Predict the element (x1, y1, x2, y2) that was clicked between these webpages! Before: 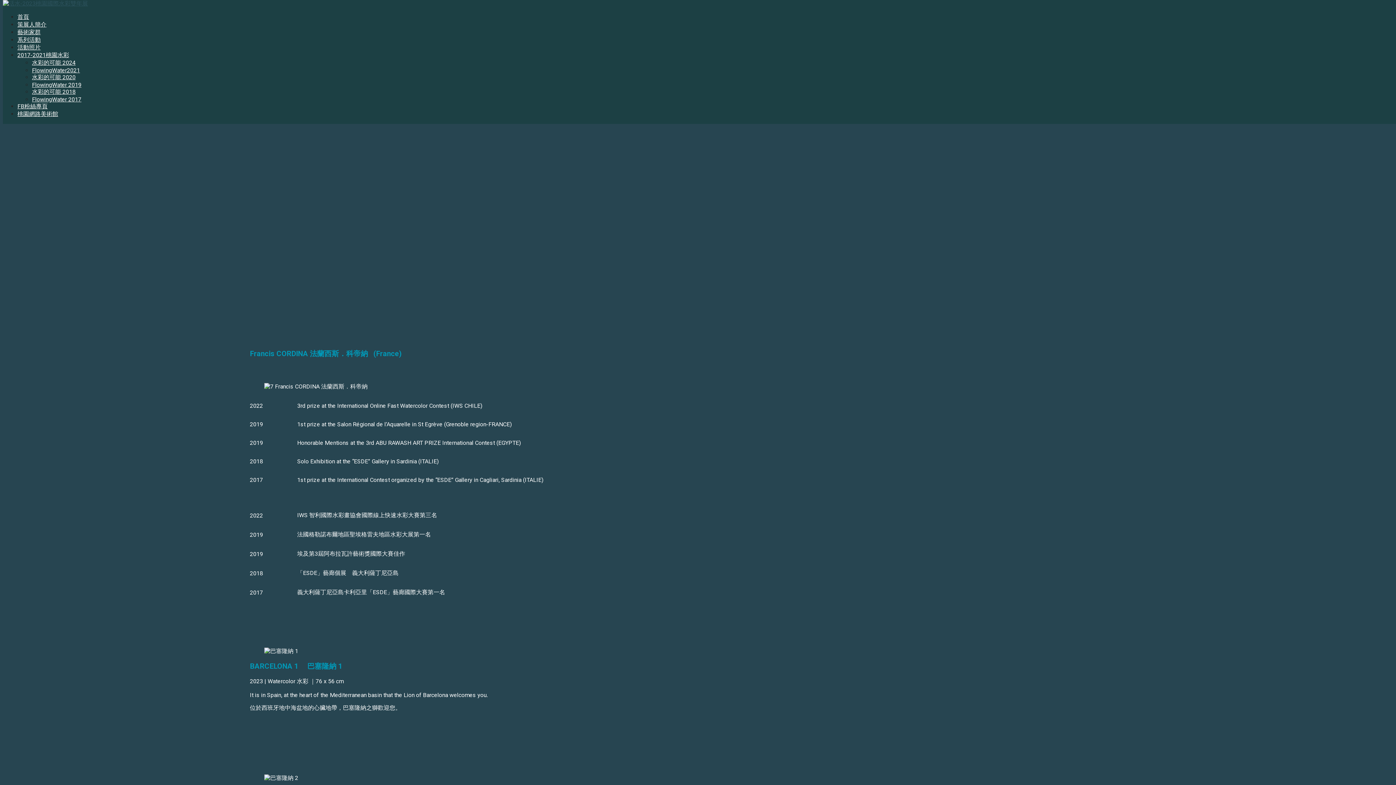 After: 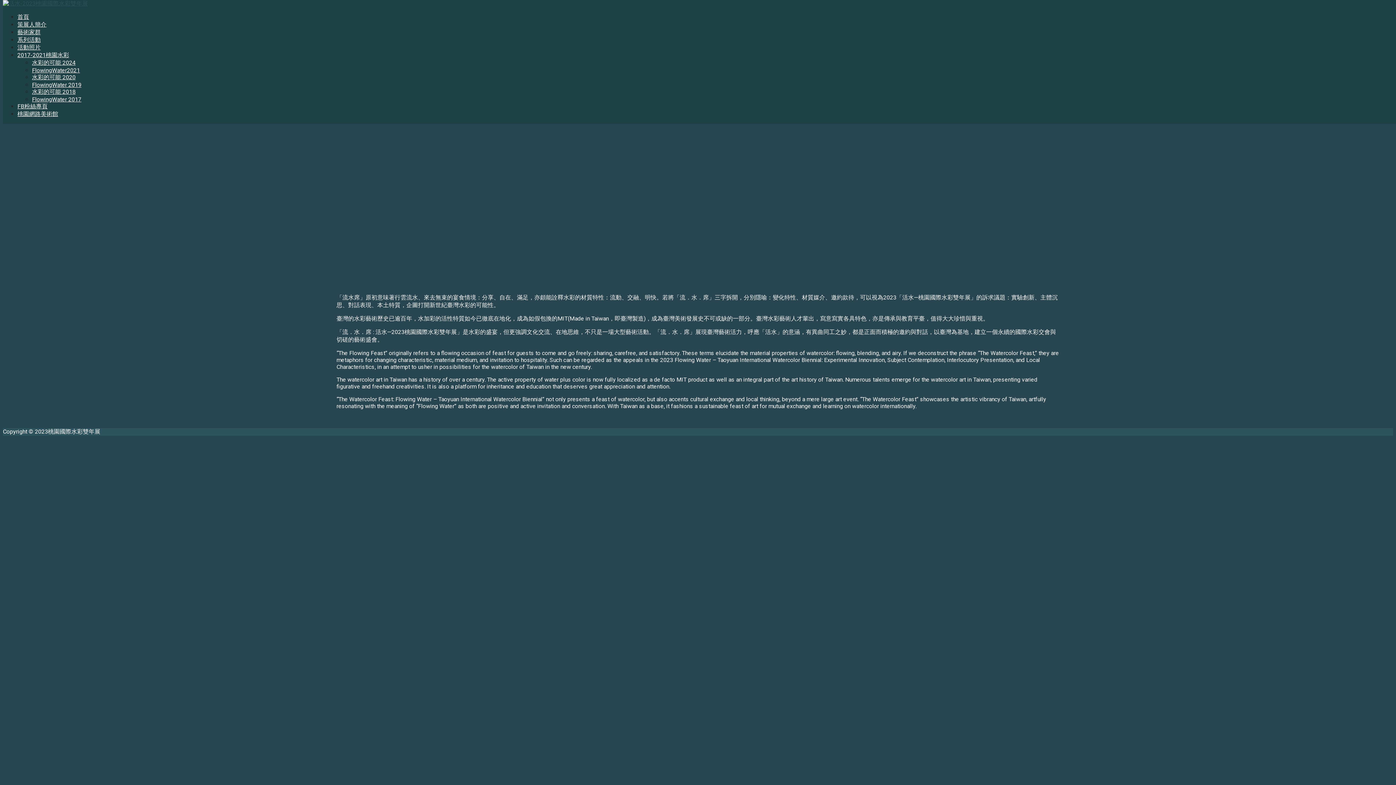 Action: bbox: (2, 0, 88, 6)